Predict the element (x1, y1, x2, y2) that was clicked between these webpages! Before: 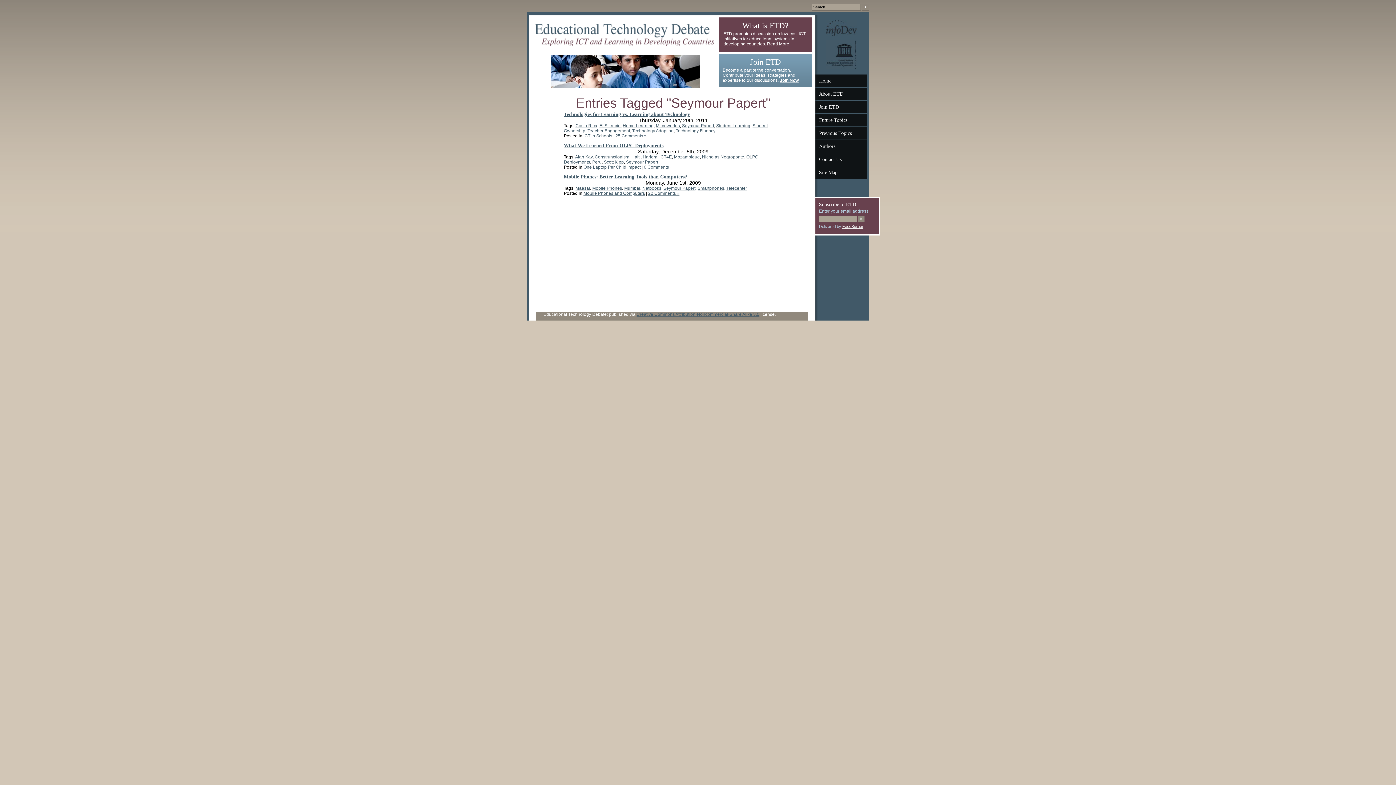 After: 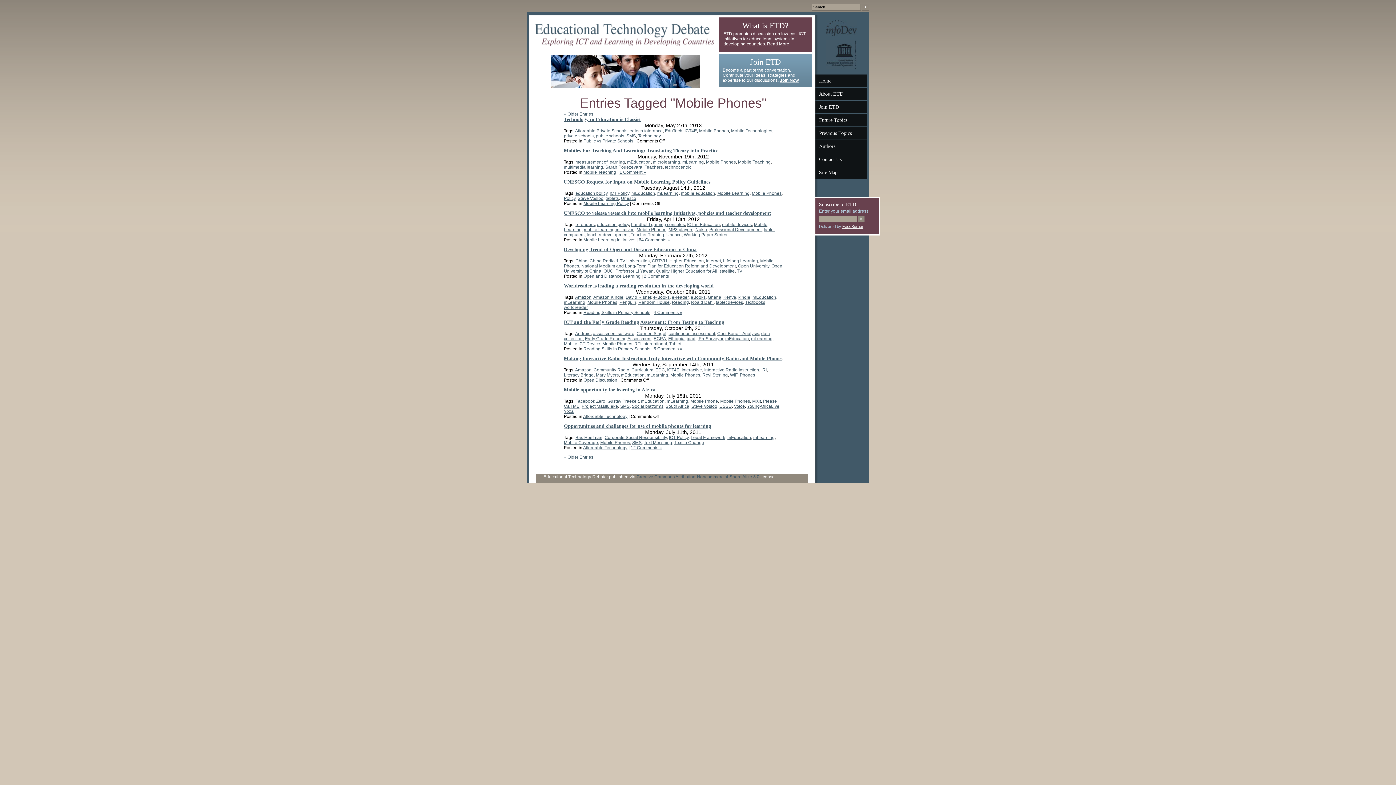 Action: bbox: (592, 185, 622, 190) label: Mobile Phones